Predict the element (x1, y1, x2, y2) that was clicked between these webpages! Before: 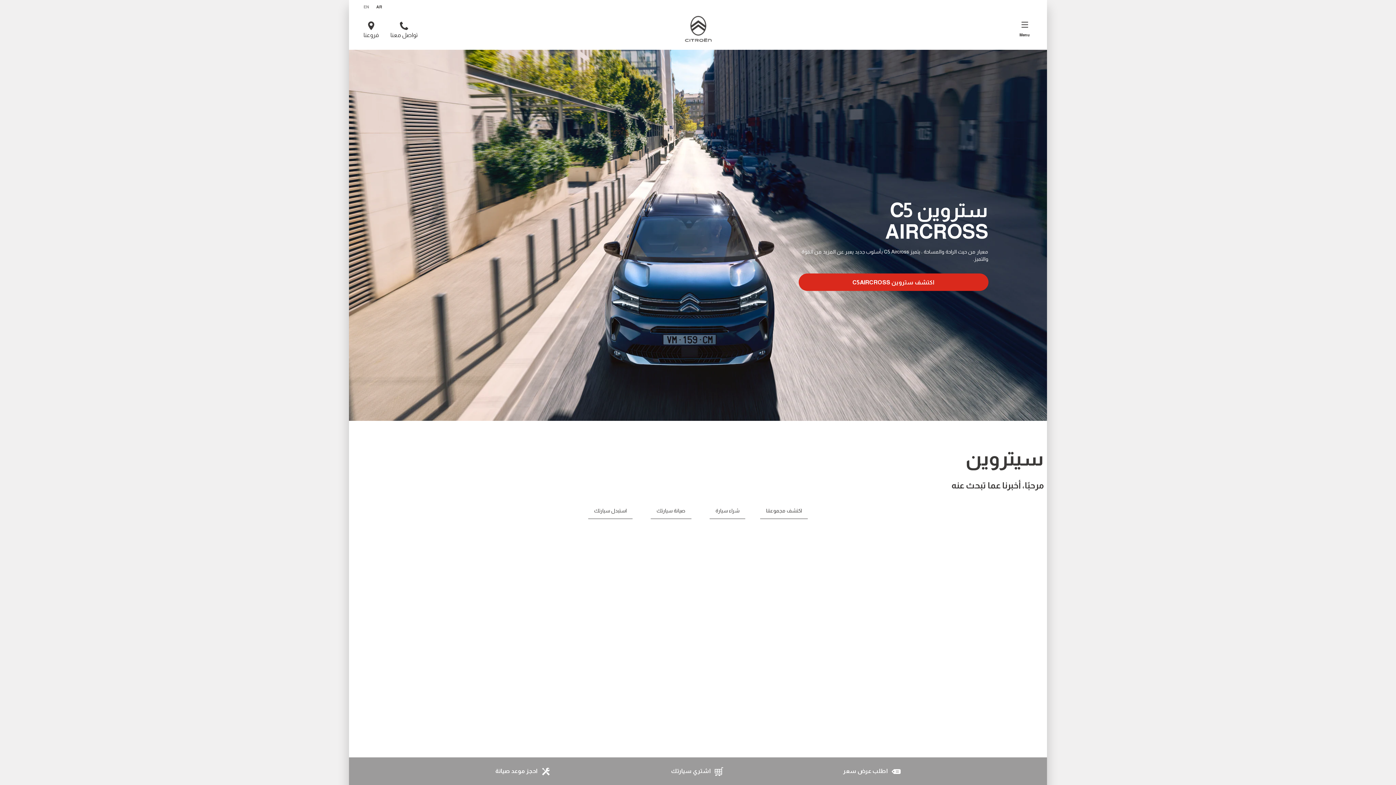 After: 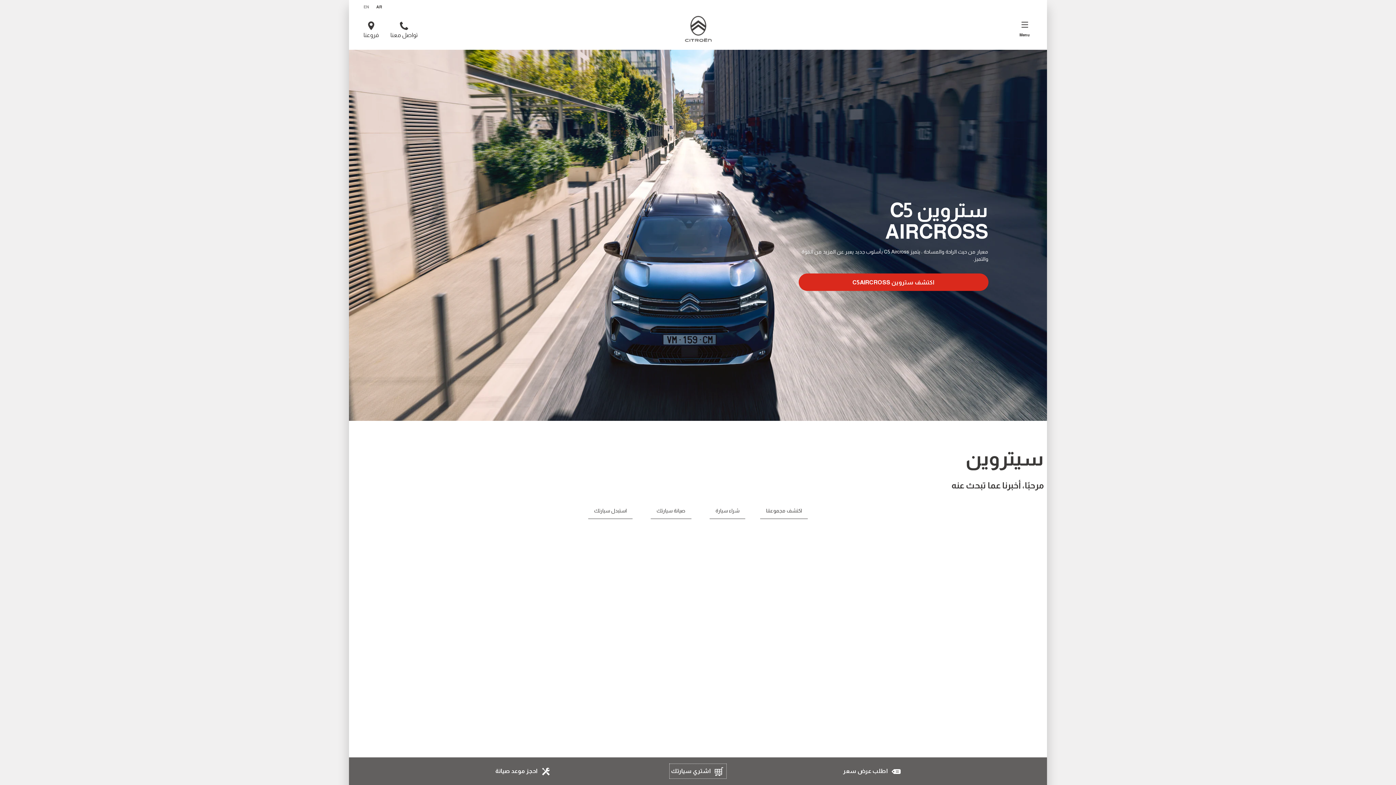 Action: bbox: (670, 765, 725, 778) label:  اشتري سيارتك